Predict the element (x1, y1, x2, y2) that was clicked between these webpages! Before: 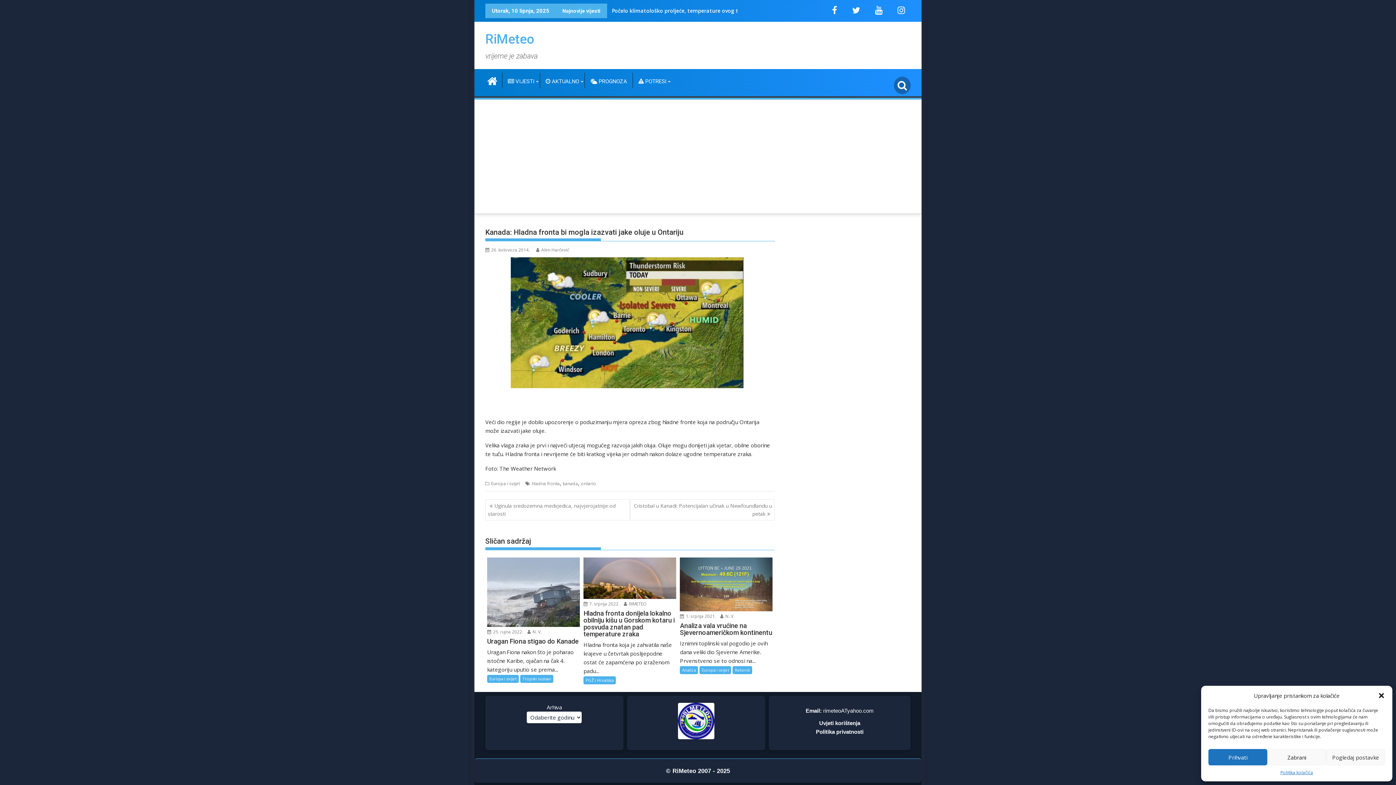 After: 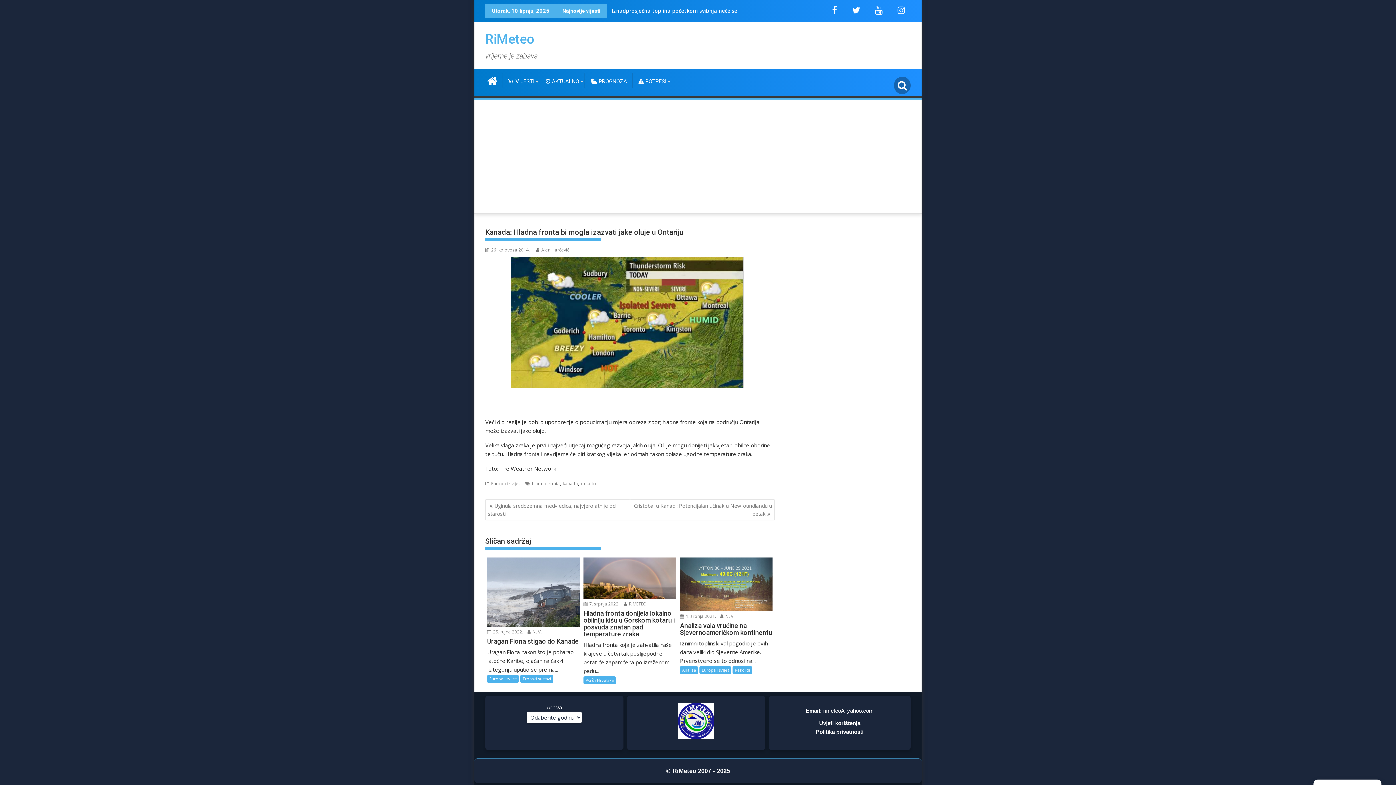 Action: label: Zatvorite datoteku bbox: (1378, 692, 1385, 699)